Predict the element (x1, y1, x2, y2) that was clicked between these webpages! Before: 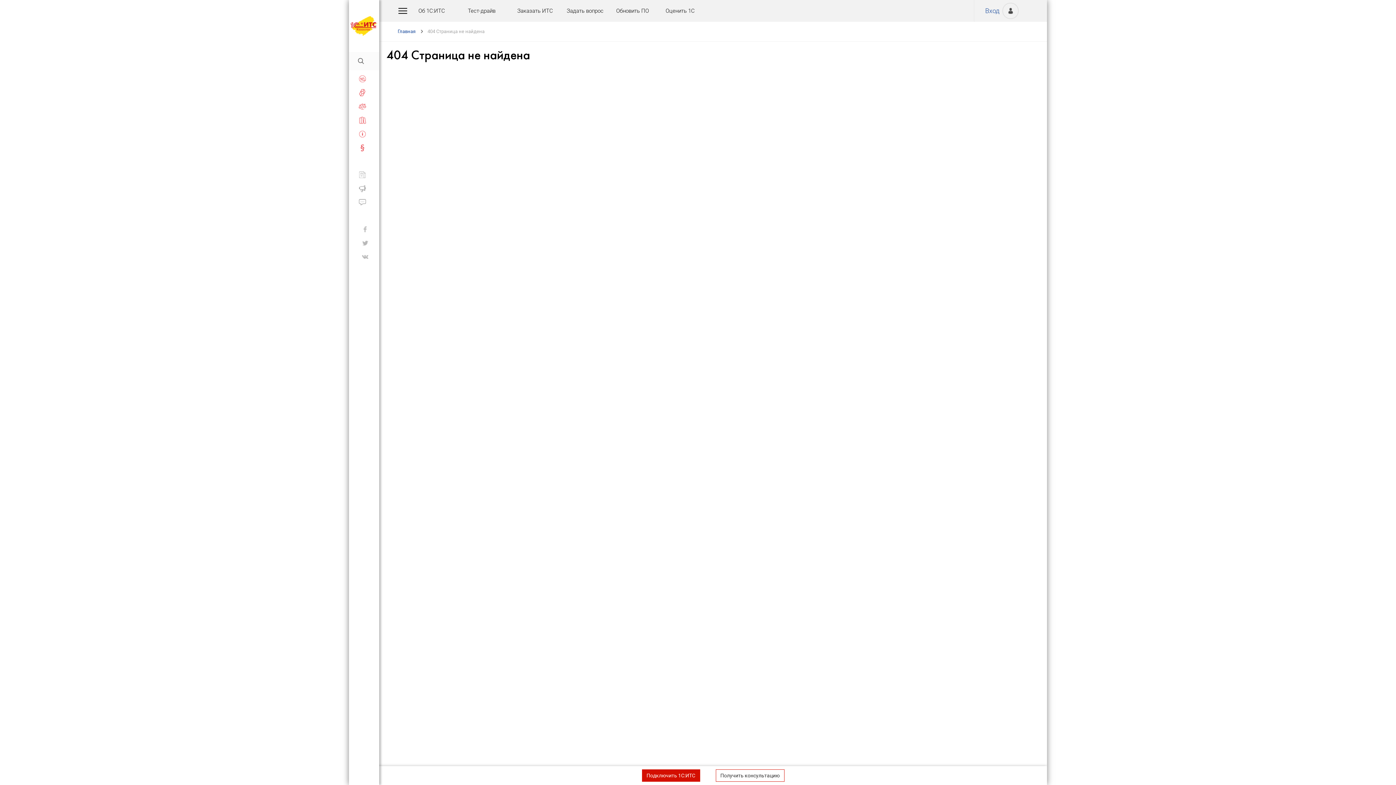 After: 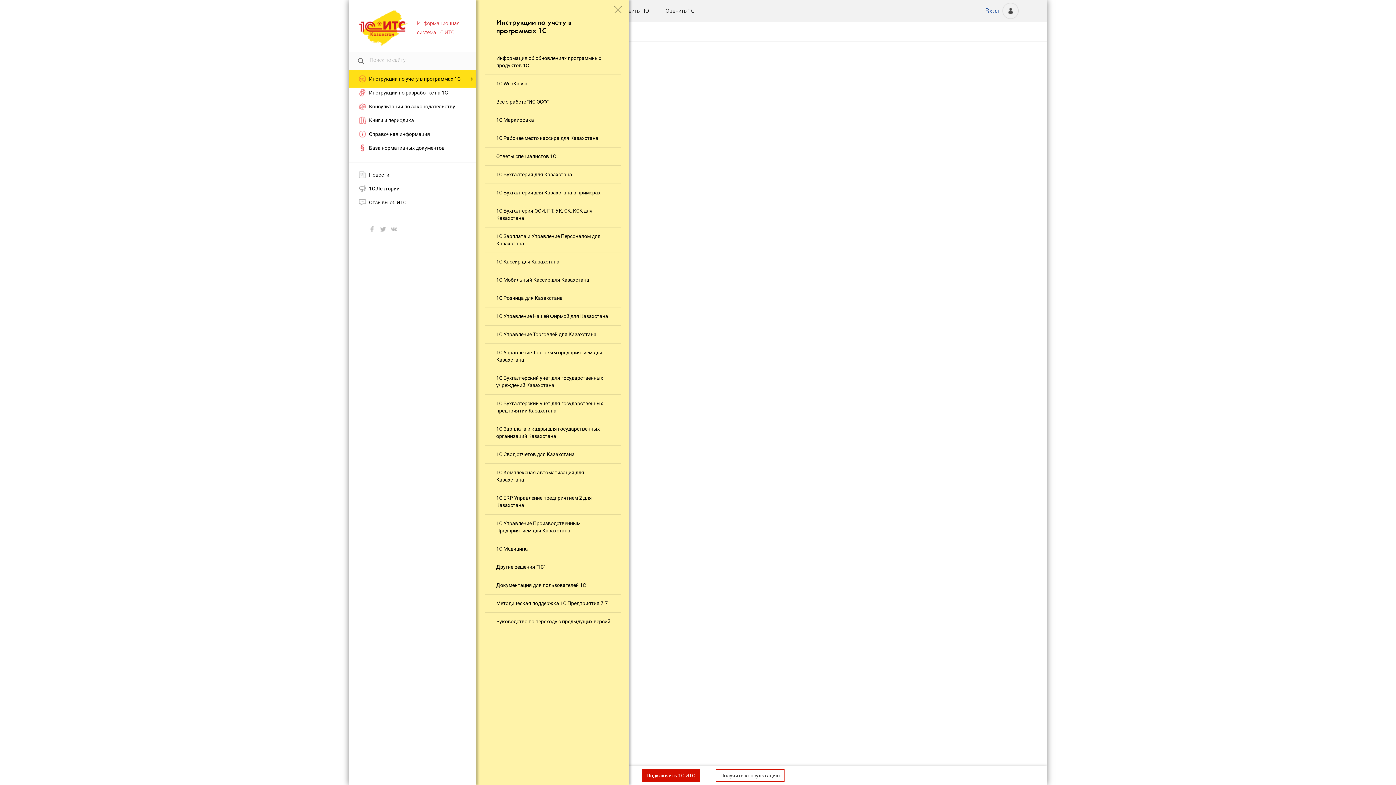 Action: label: Инструкции по учету в программах 1С bbox: (349, 72, 380, 85)